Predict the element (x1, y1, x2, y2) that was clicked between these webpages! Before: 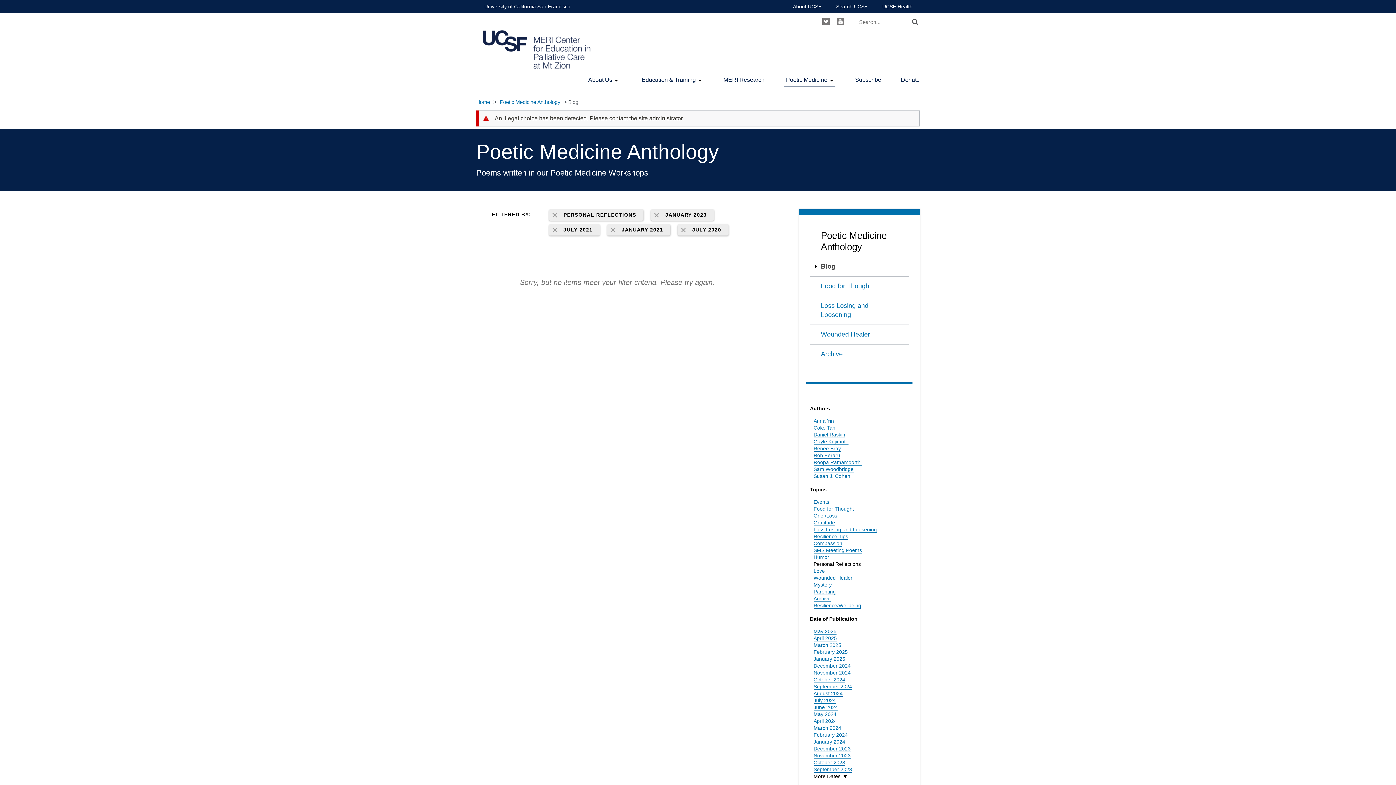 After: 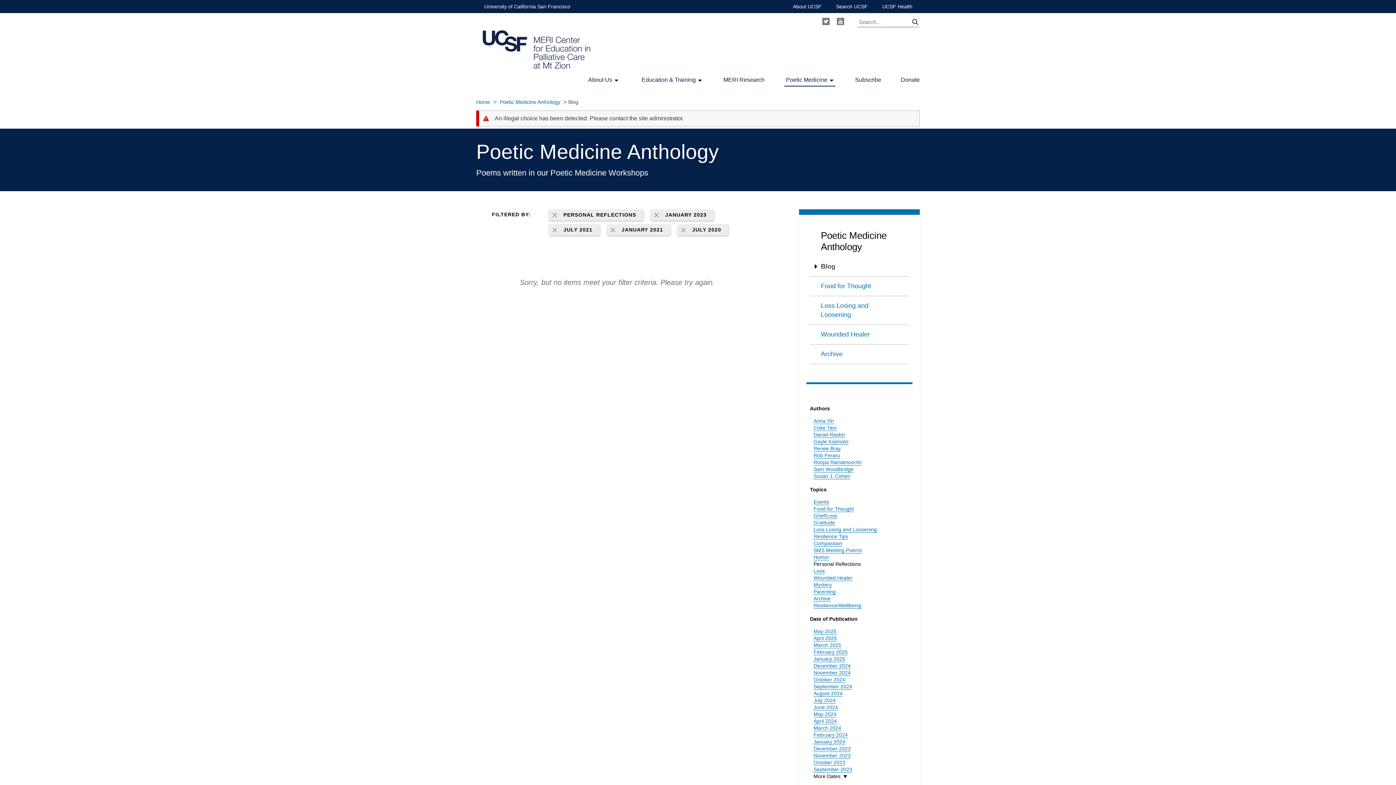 Action: label: JULY 2021 bbox: (549, 224, 600, 235)